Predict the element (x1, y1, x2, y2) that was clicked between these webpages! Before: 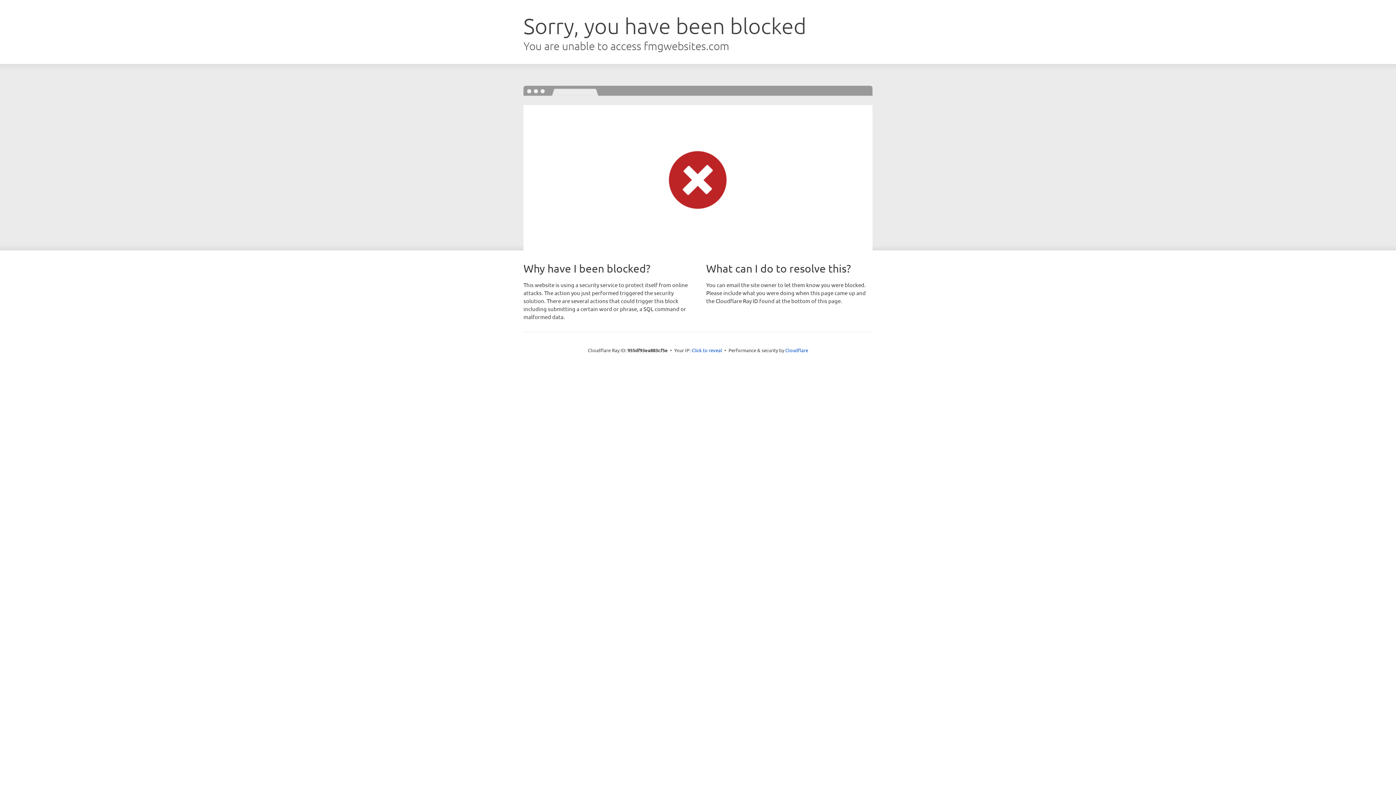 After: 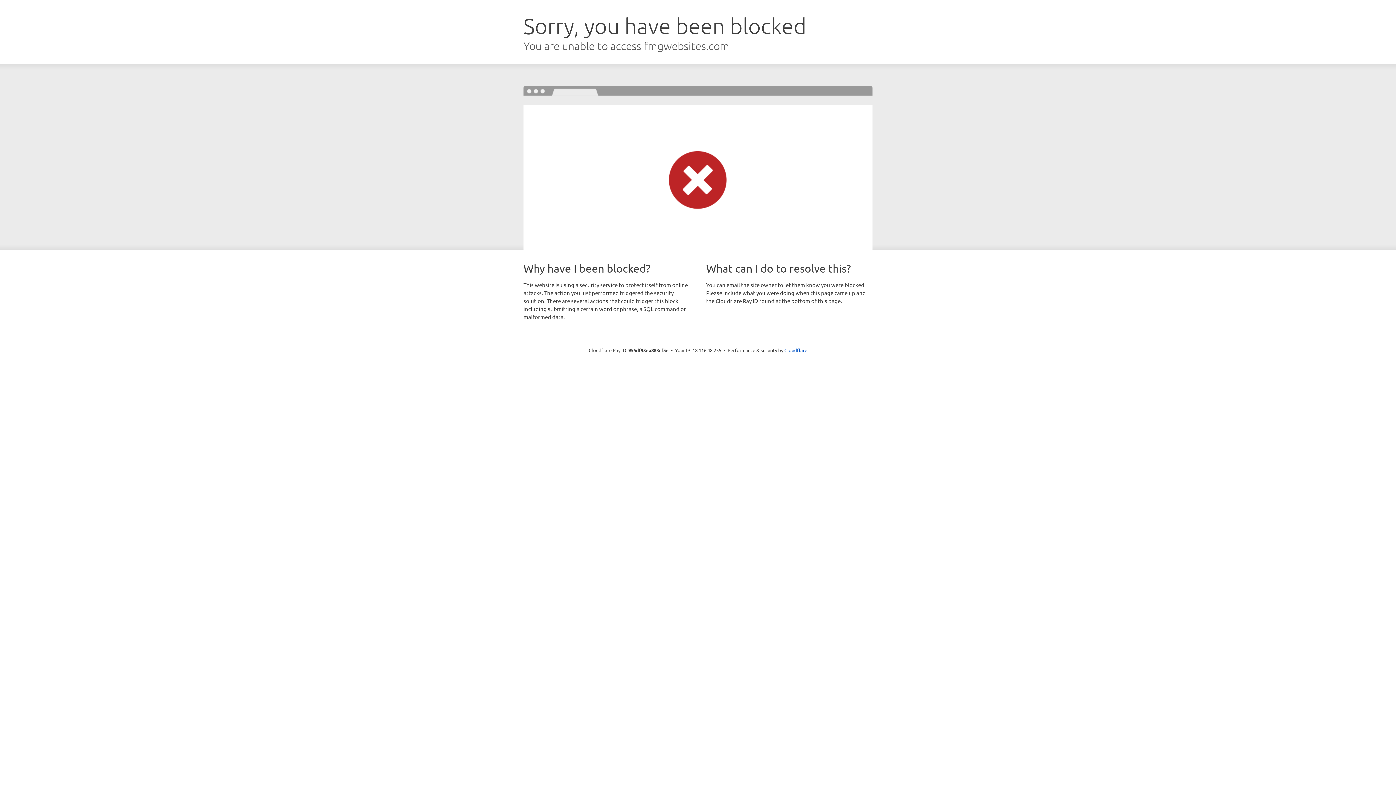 Action: bbox: (691, 346, 722, 353) label: Click to reveal